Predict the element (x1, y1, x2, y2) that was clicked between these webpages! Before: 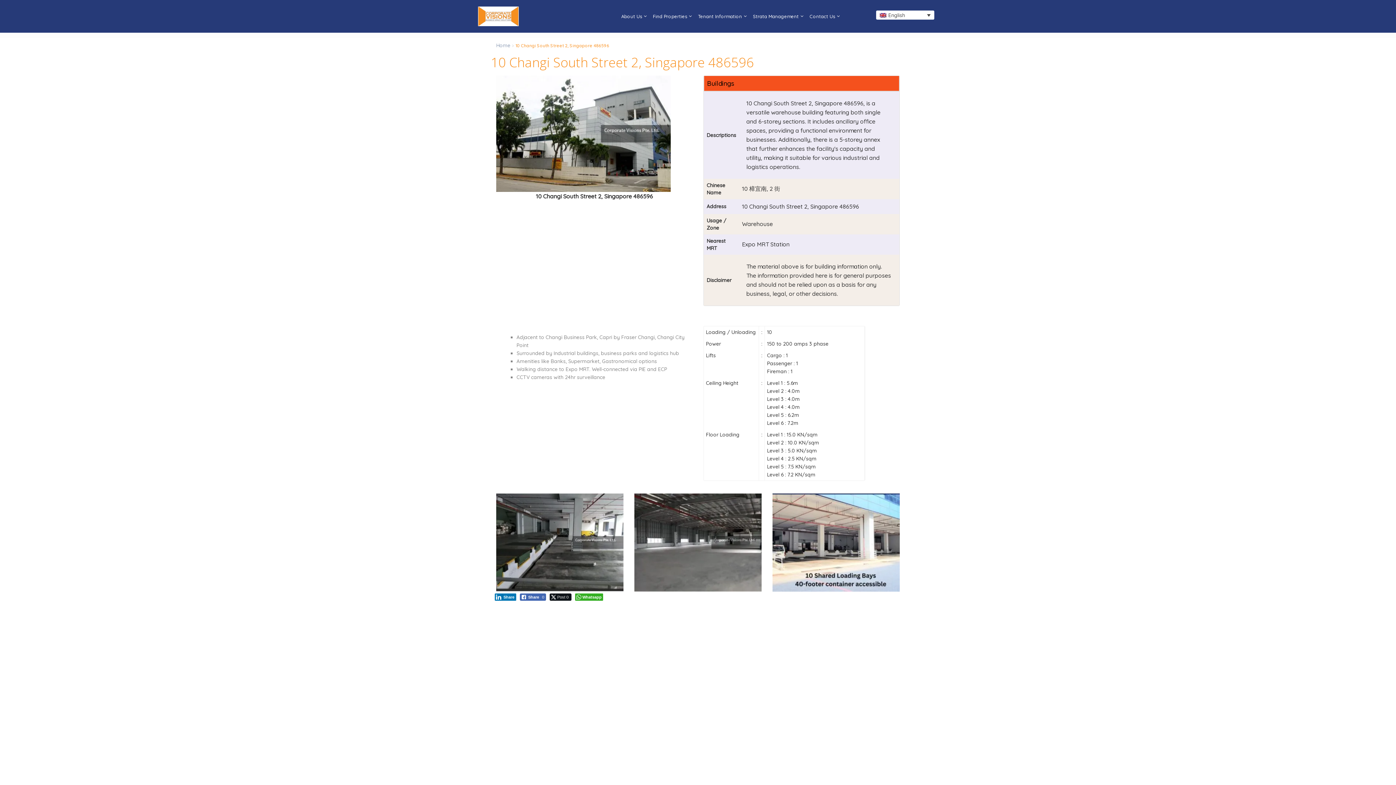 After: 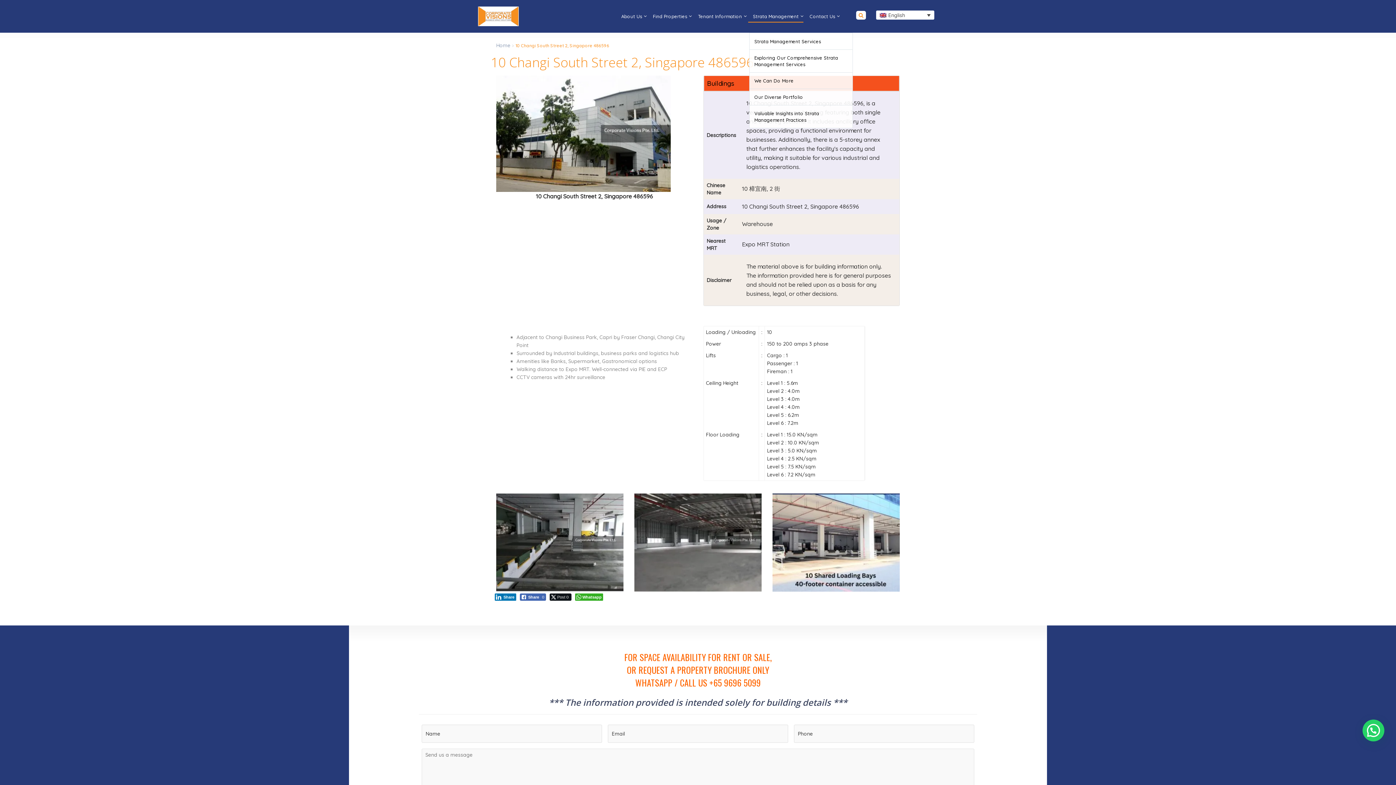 Action: label: Strata Management bbox: (748, 10, 803, 21)